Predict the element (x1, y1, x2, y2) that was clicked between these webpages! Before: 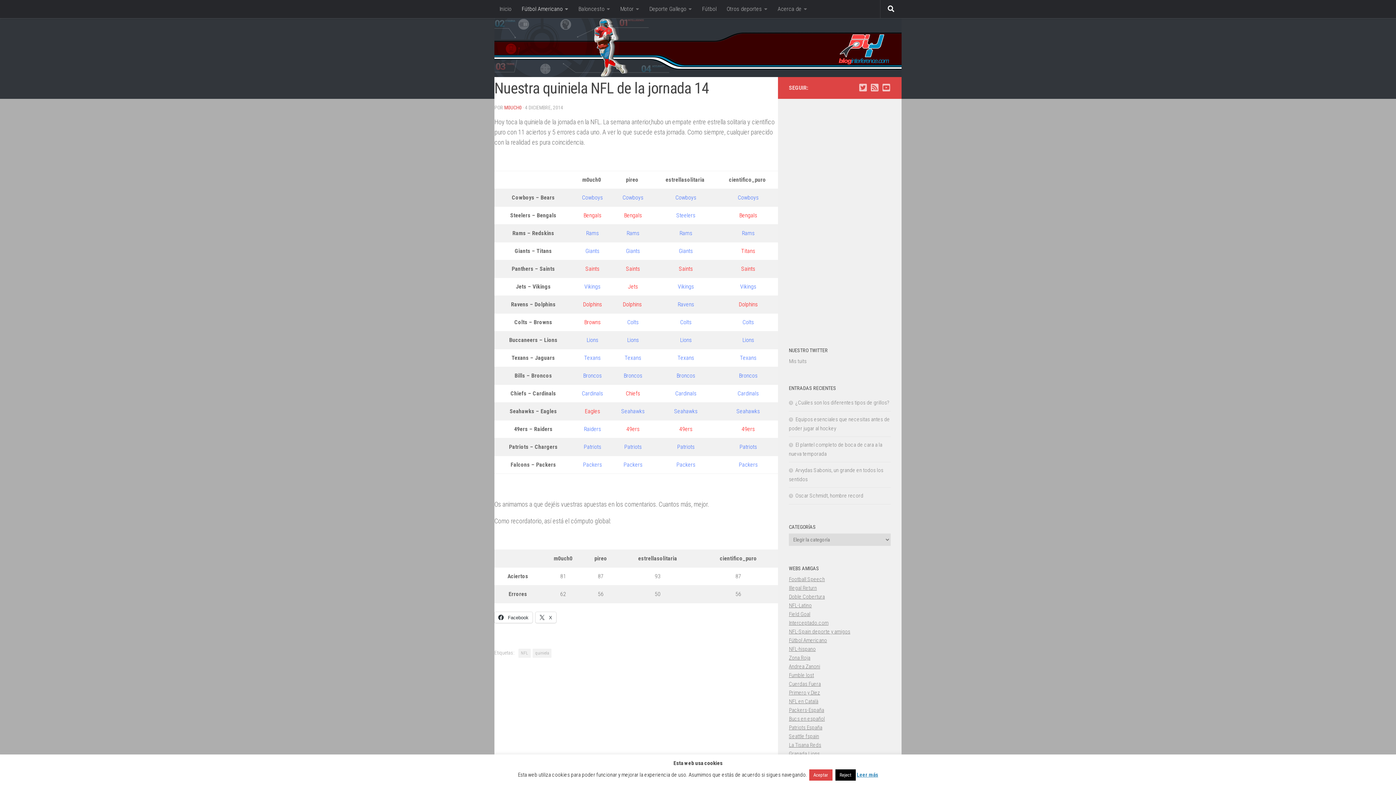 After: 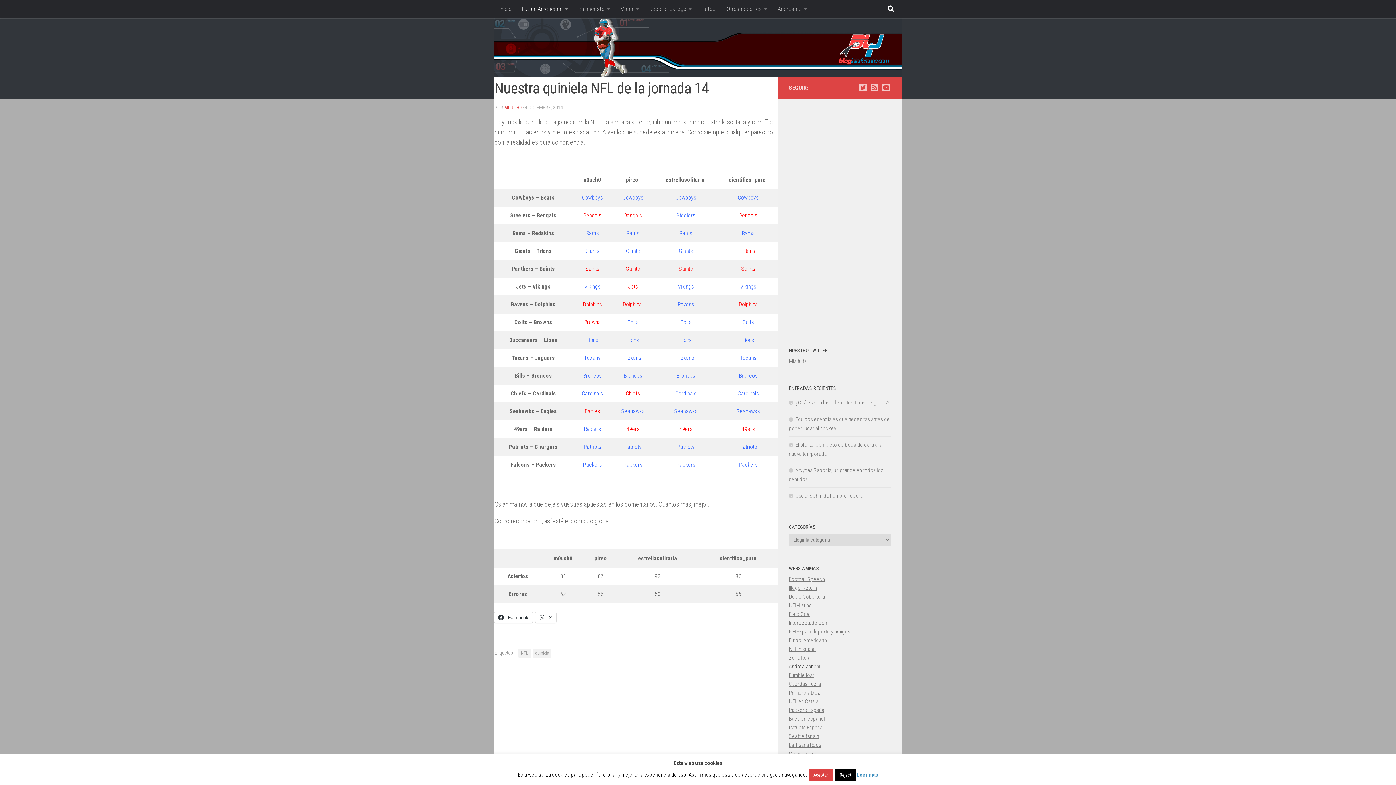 Action: label: Andrea Zanoni bbox: (789, 663, 820, 670)